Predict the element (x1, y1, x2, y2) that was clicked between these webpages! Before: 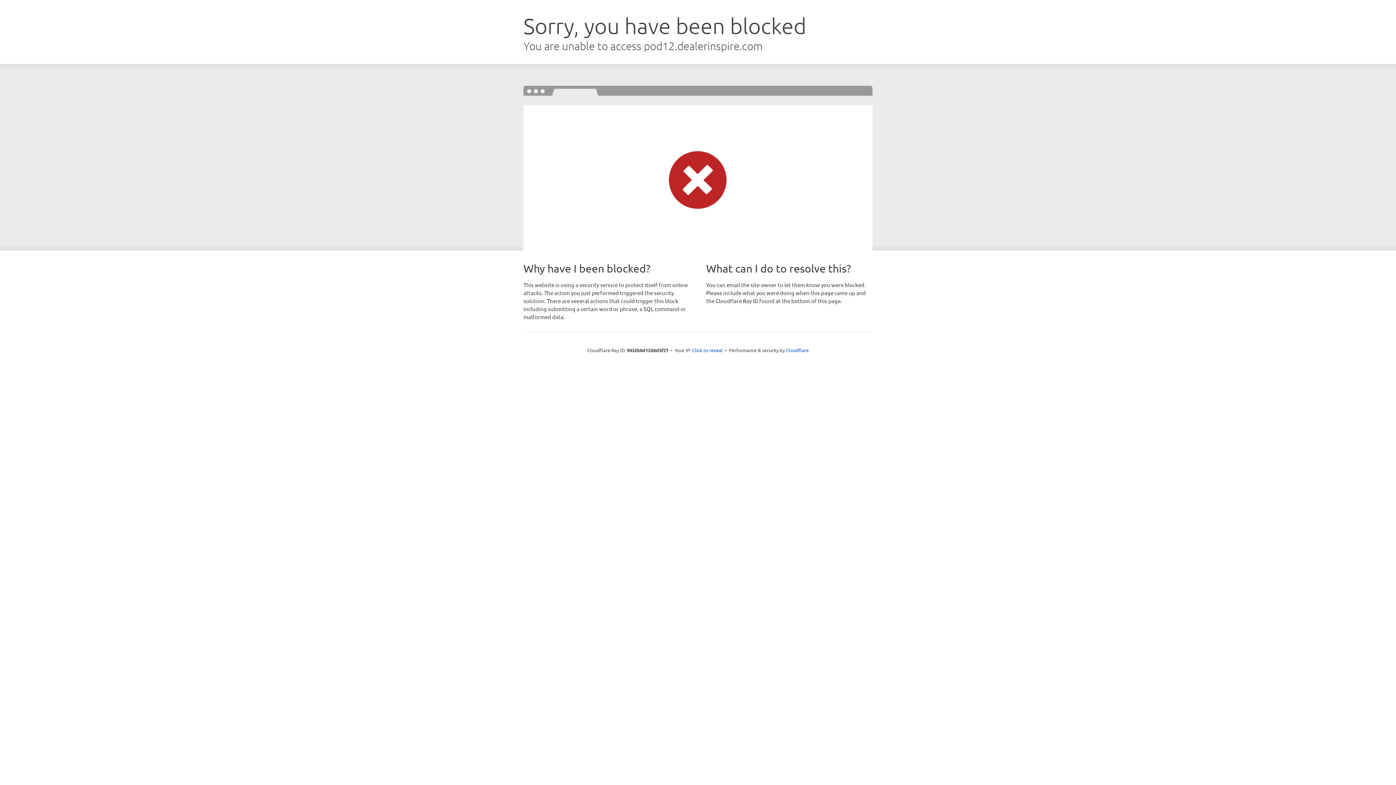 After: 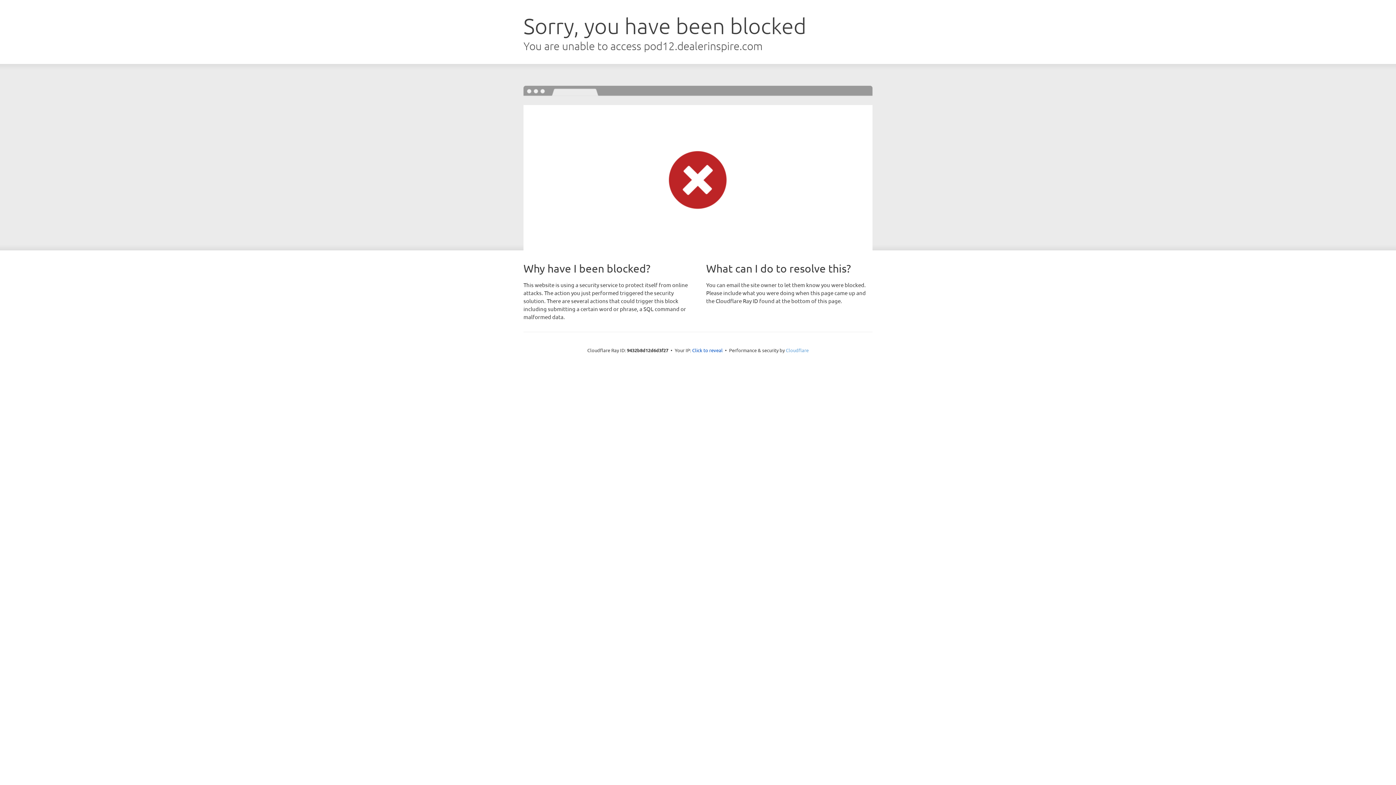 Action: label: Cloudflare bbox: (786, 347, 808, 353)